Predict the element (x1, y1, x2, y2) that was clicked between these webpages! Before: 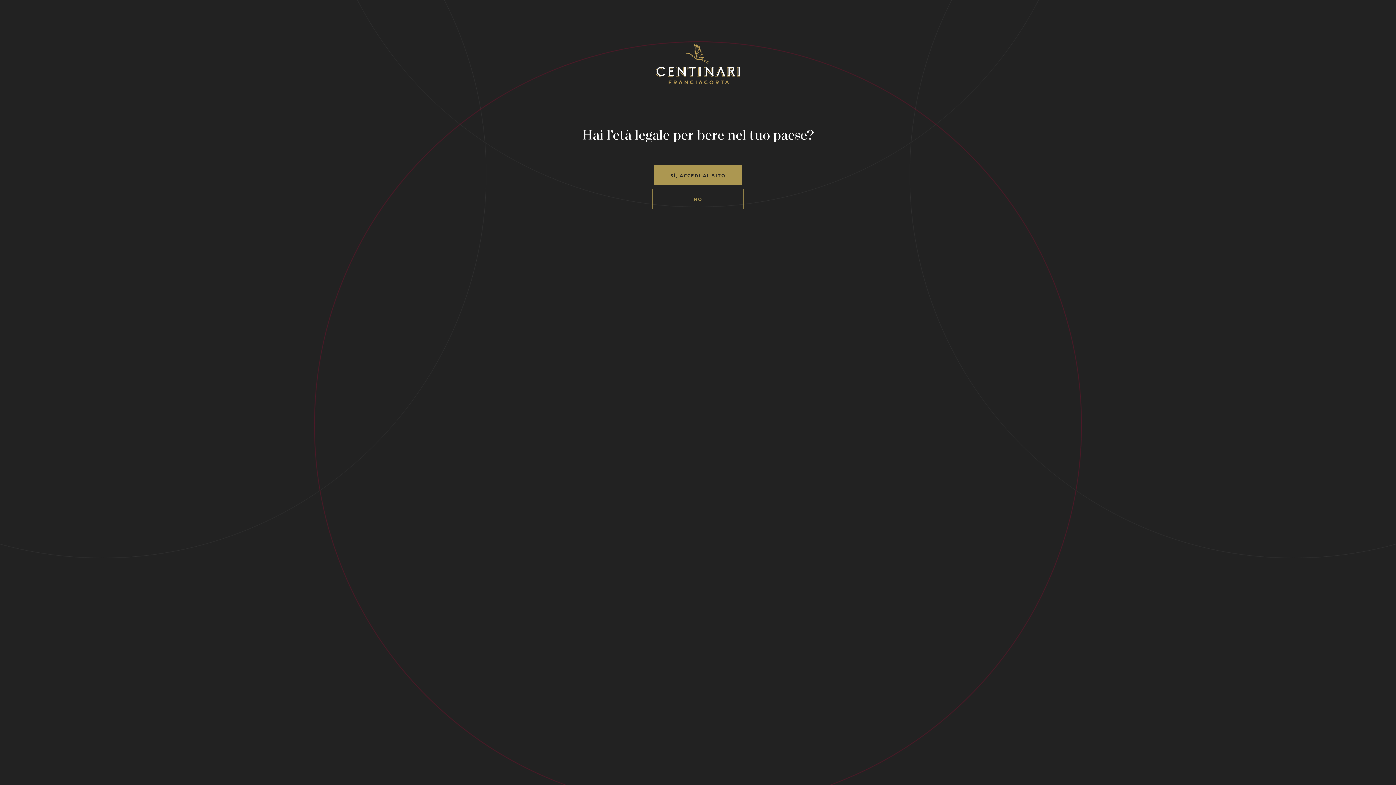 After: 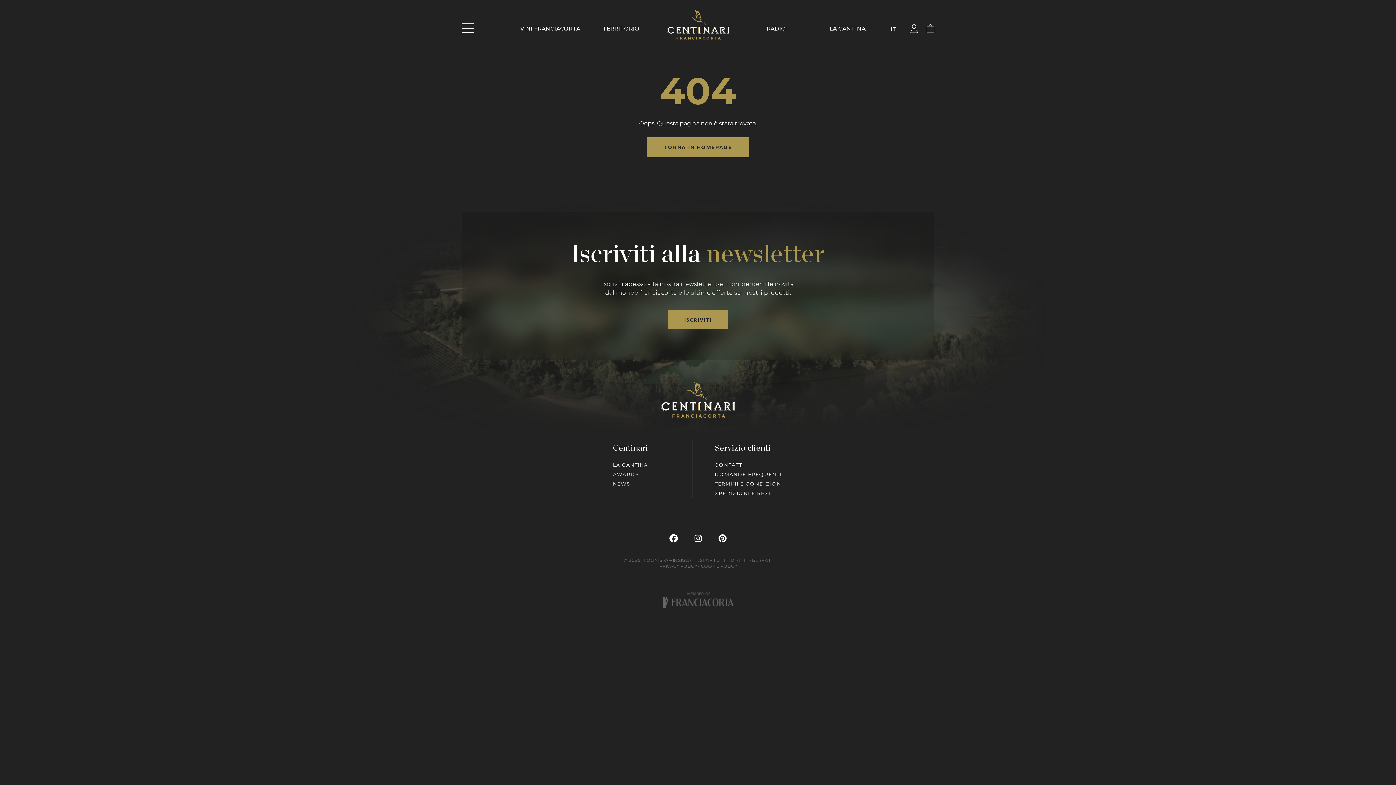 Action: bbox: (653, 165, 742, 185) label: SÌ, ACCEDI AL SITO